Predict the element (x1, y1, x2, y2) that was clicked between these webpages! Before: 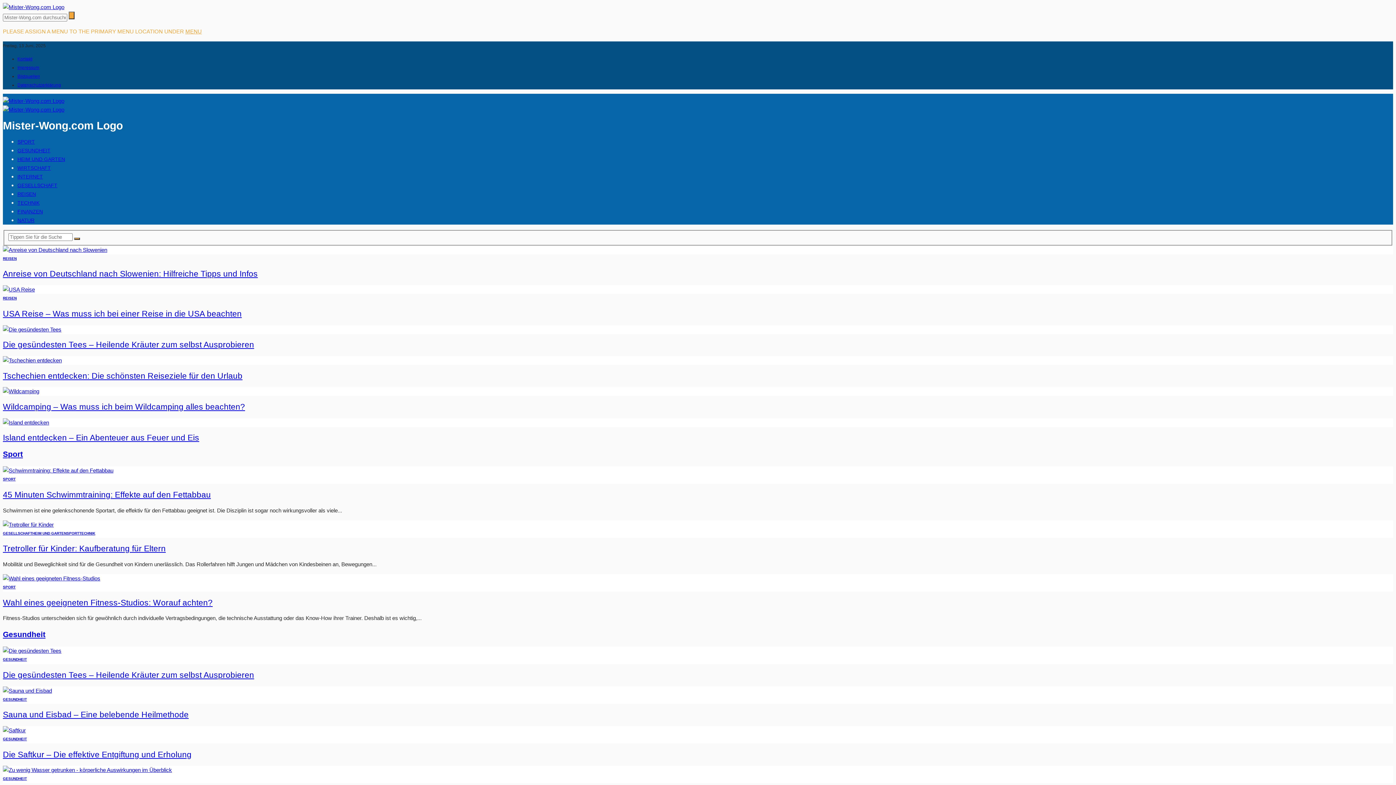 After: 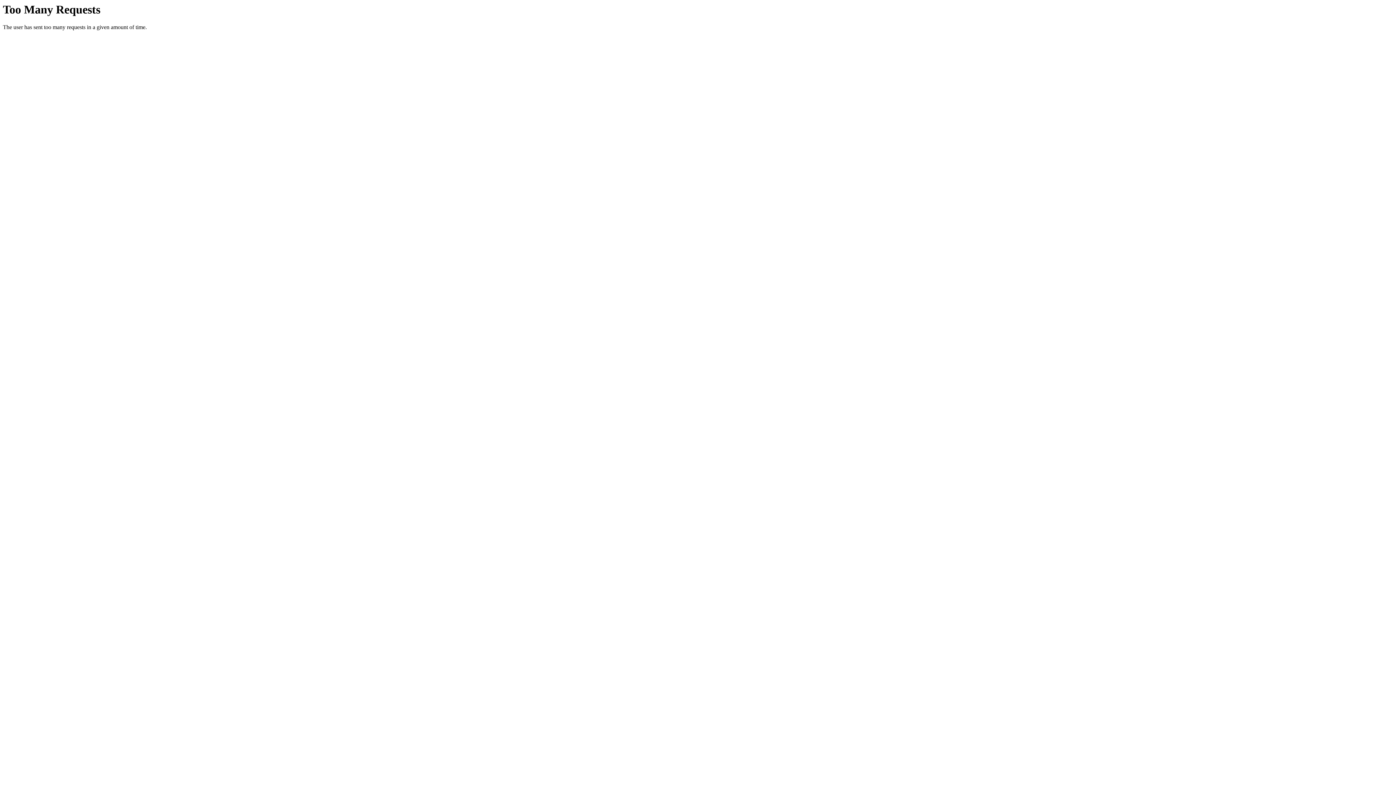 Action: bbox: (2, 777, 26, 781) label: GESUNDHEIT